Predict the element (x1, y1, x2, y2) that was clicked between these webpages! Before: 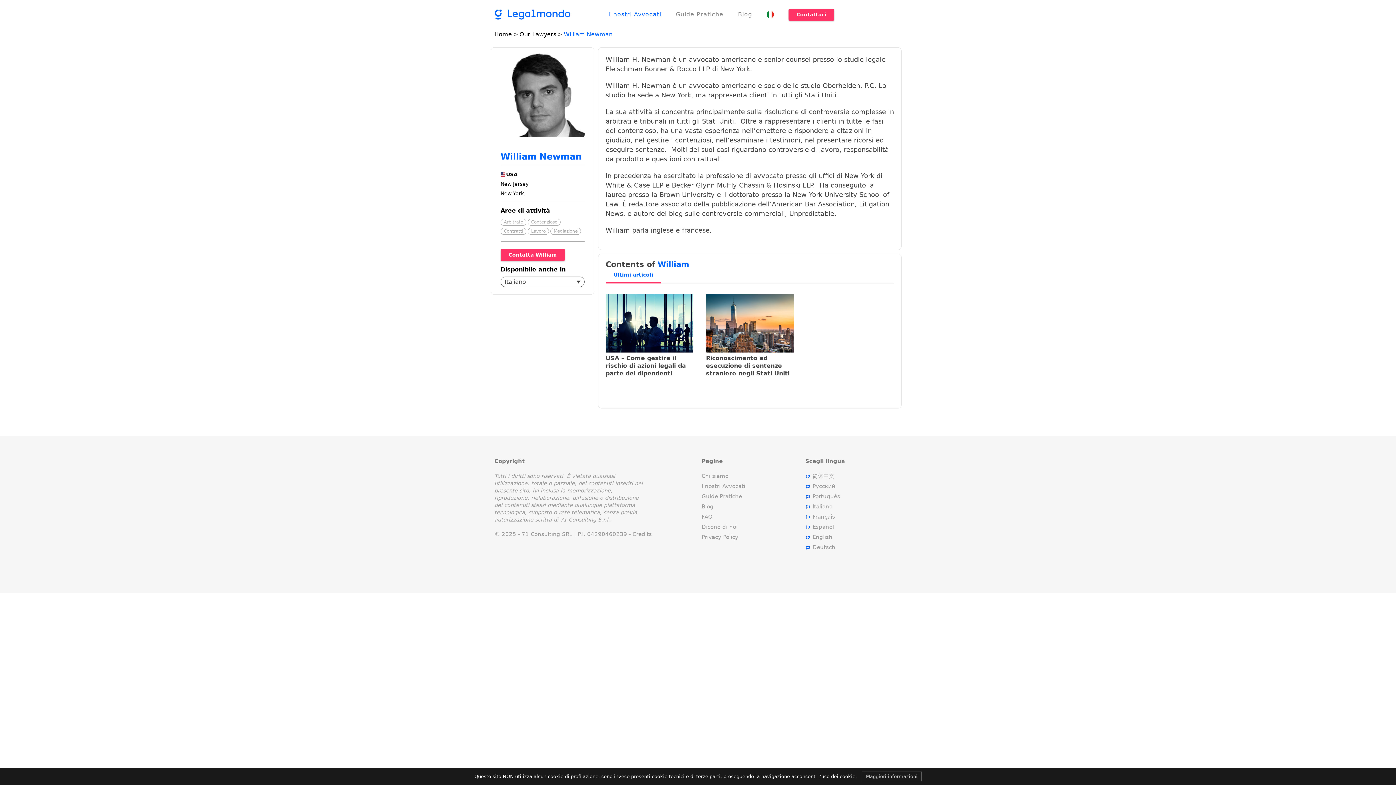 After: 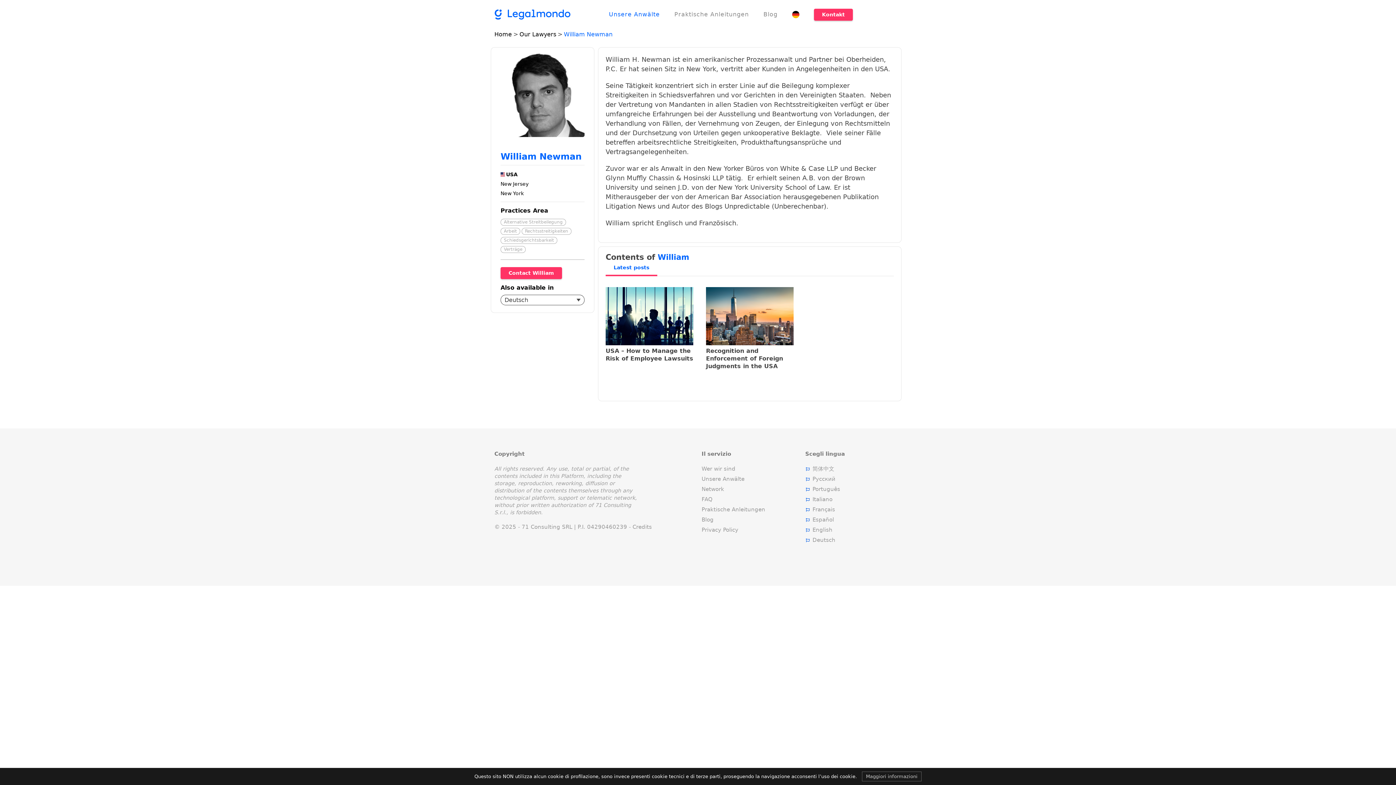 Action: bbox: (812, 544, 835, 550) label: Deutsch